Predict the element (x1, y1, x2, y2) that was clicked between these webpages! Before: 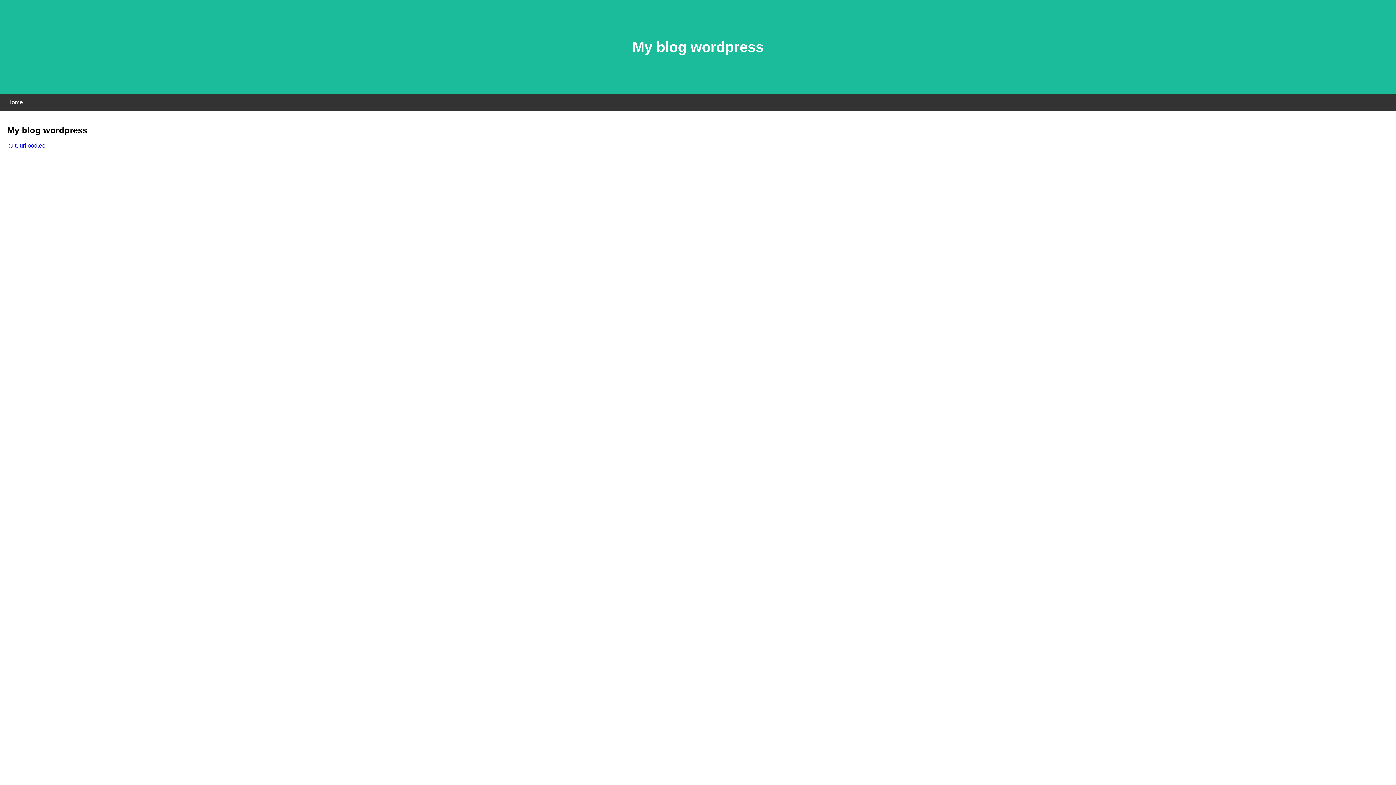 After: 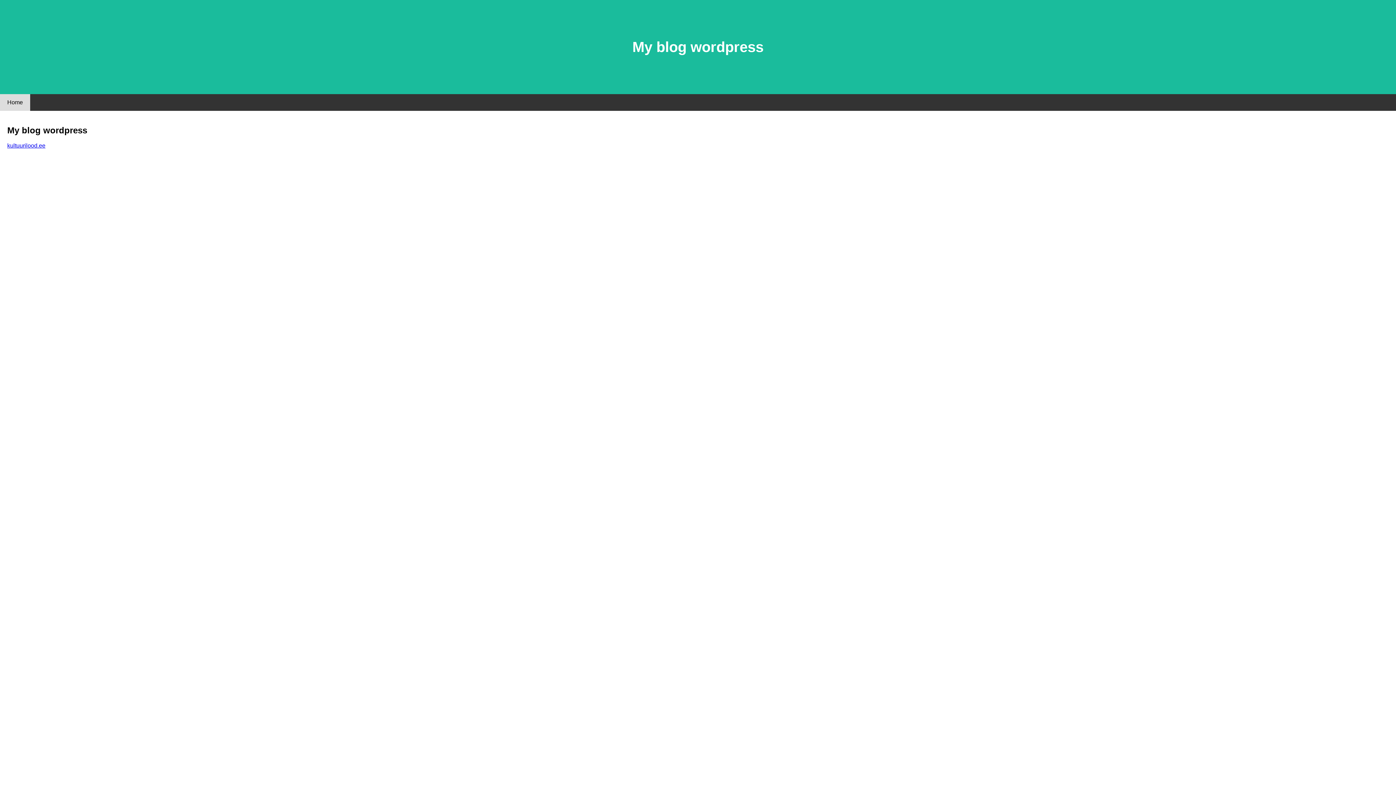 Action: bbox: (0, 94, 30, 110) label: Home